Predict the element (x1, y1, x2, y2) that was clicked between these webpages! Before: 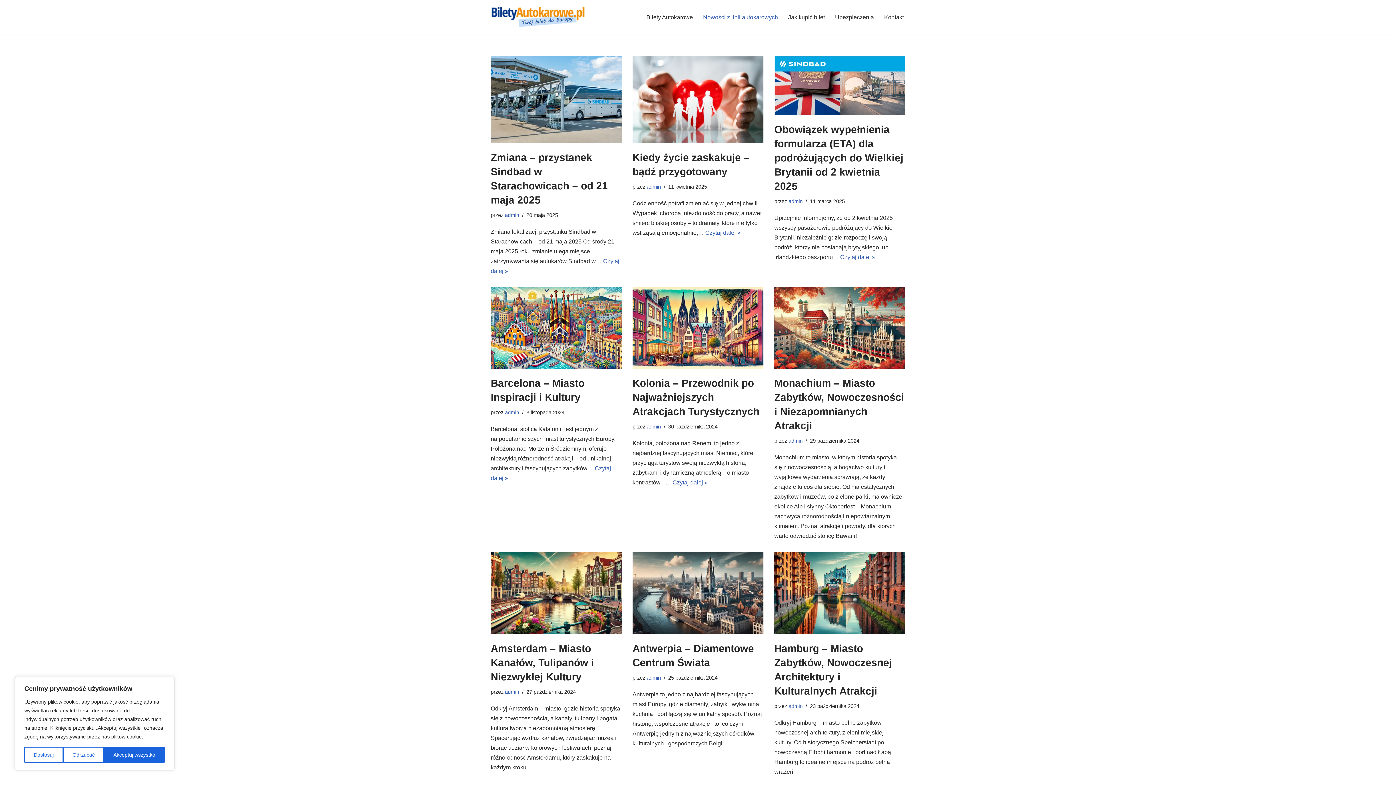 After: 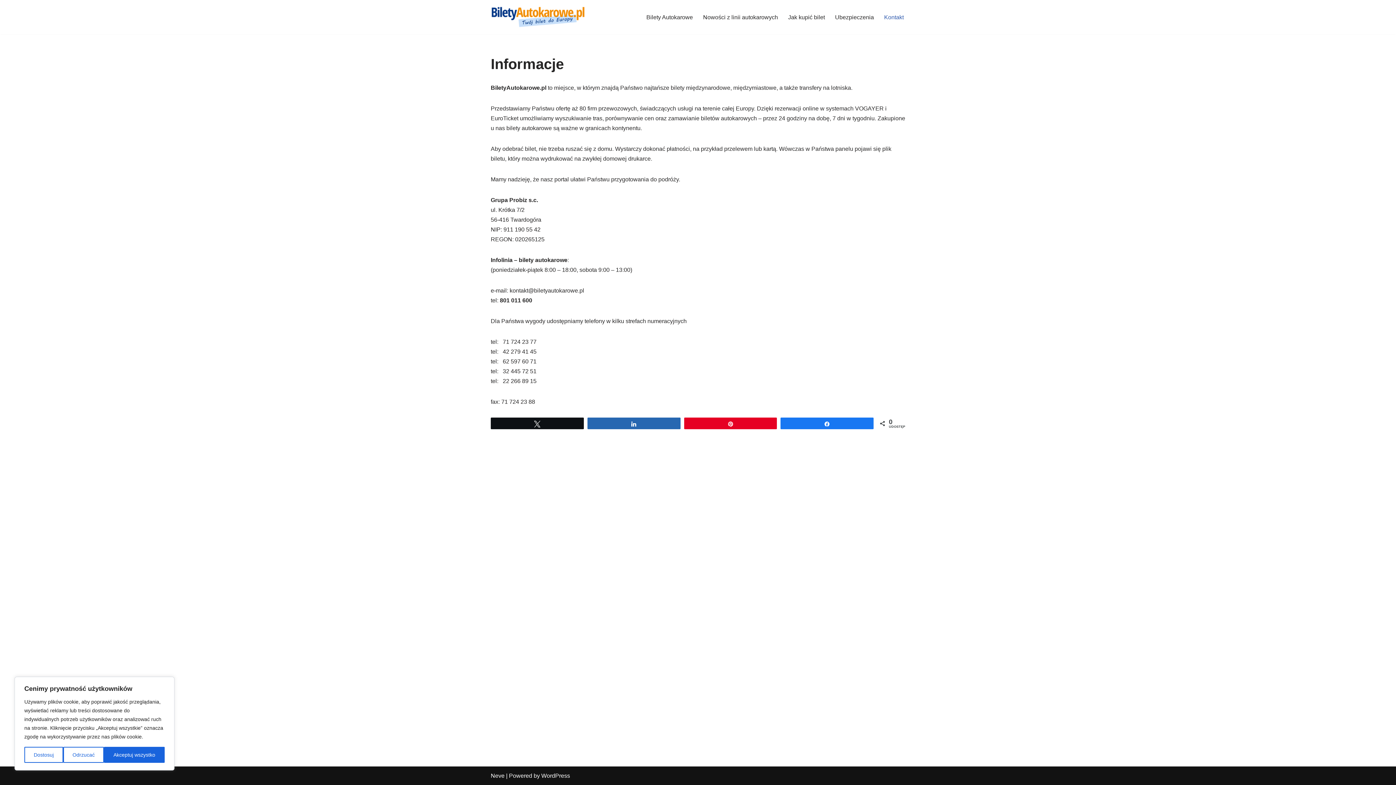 Action: bbox: (884, 12, 904, 21) label: Kontakt